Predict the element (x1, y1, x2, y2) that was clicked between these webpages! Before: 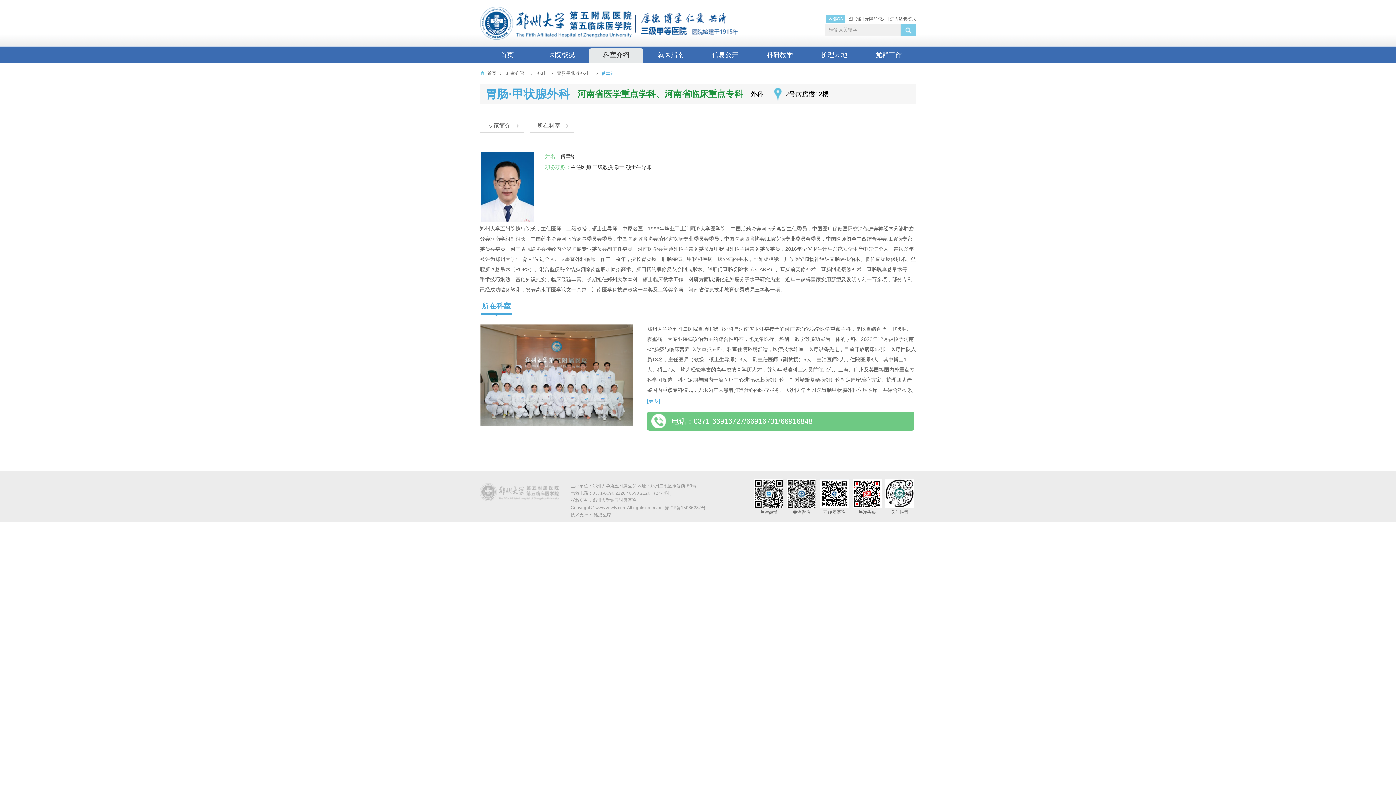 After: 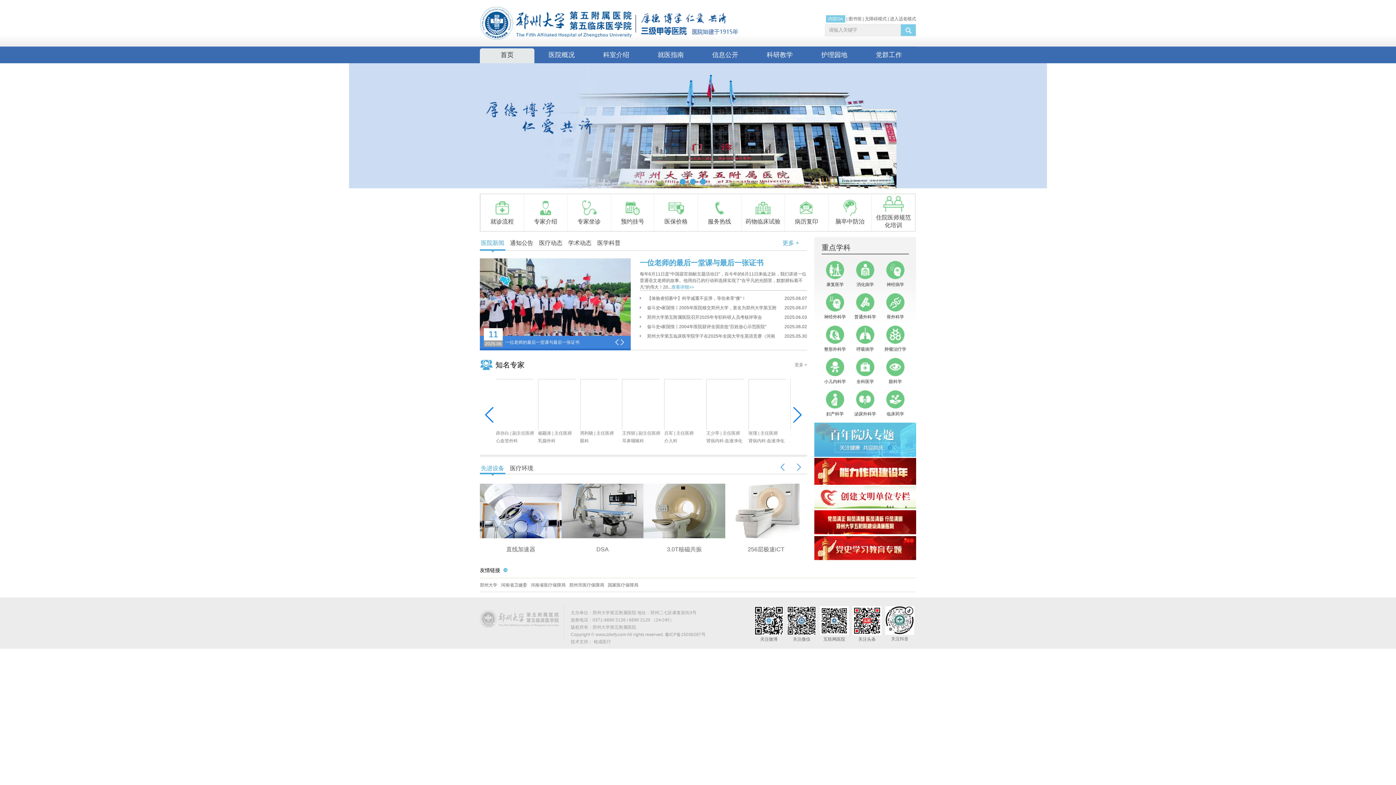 Action: bbox: (480, 477, 564, 514)